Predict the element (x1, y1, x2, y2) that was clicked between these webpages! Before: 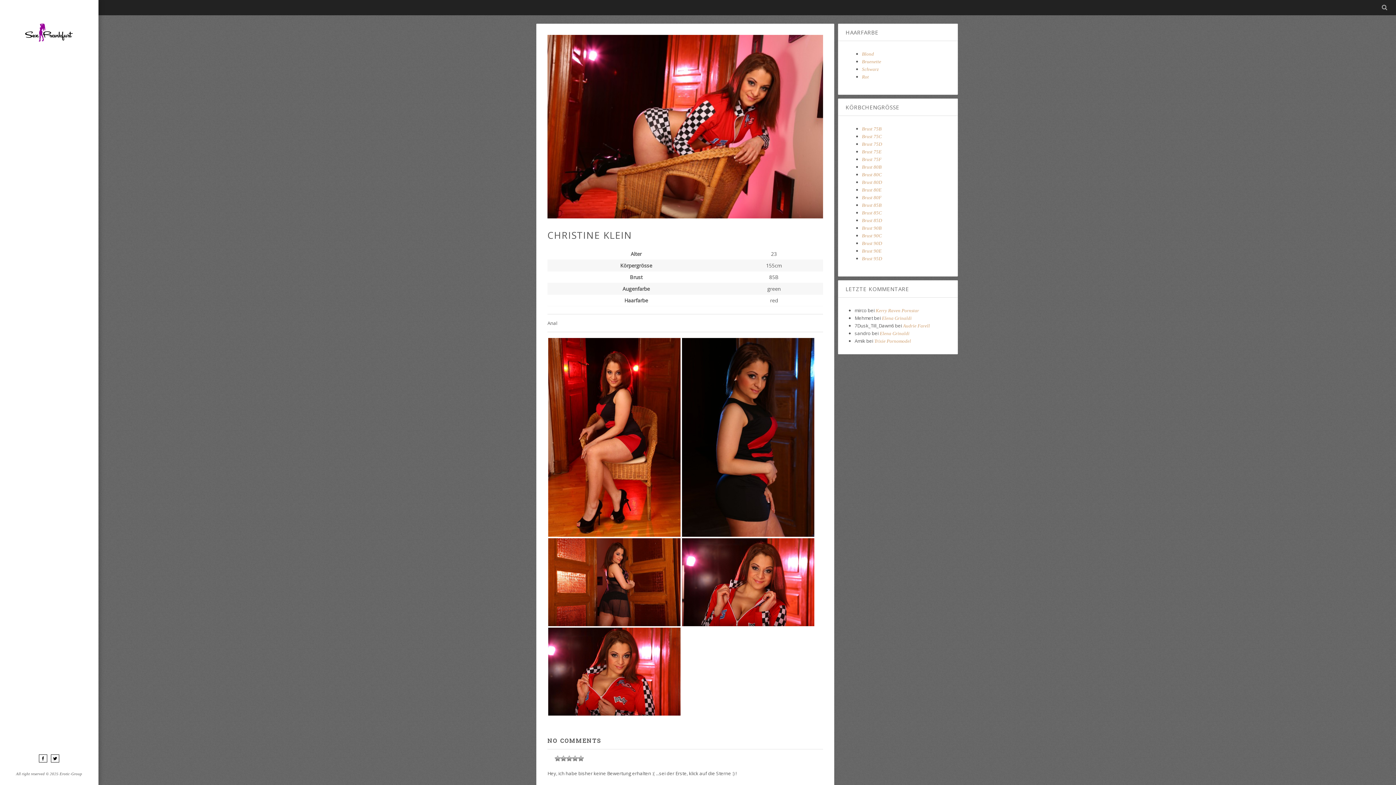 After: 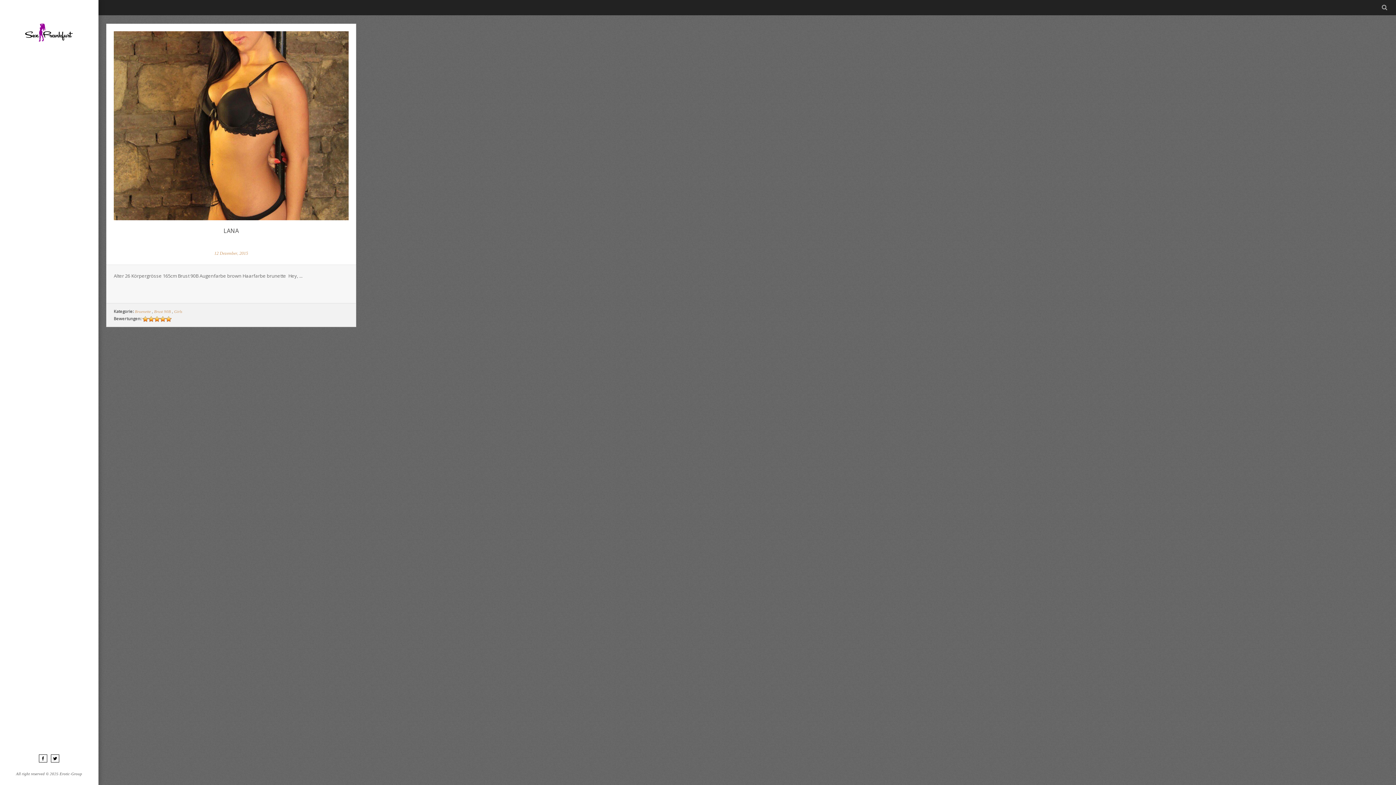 Action: label: Brust 90B bbox: (862, 225, 881, 230)